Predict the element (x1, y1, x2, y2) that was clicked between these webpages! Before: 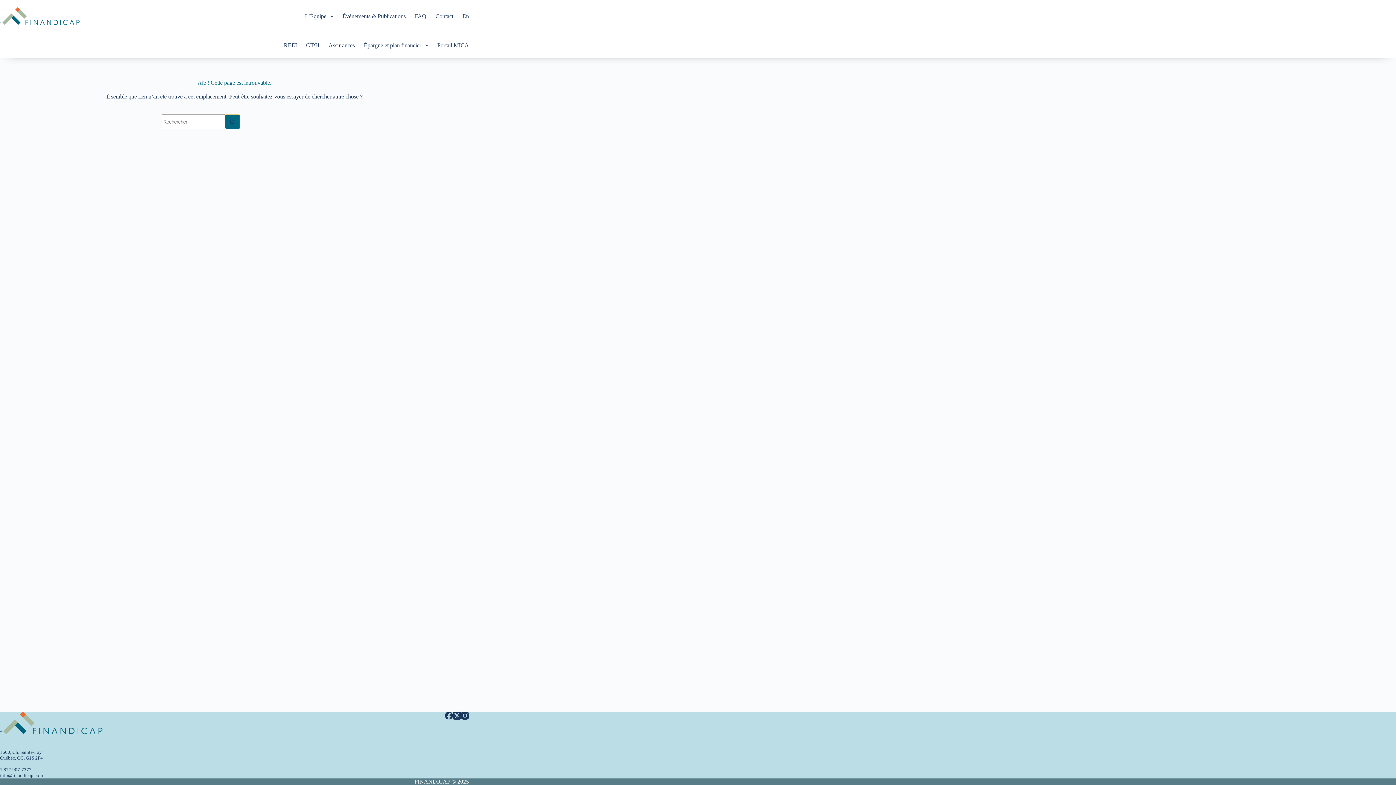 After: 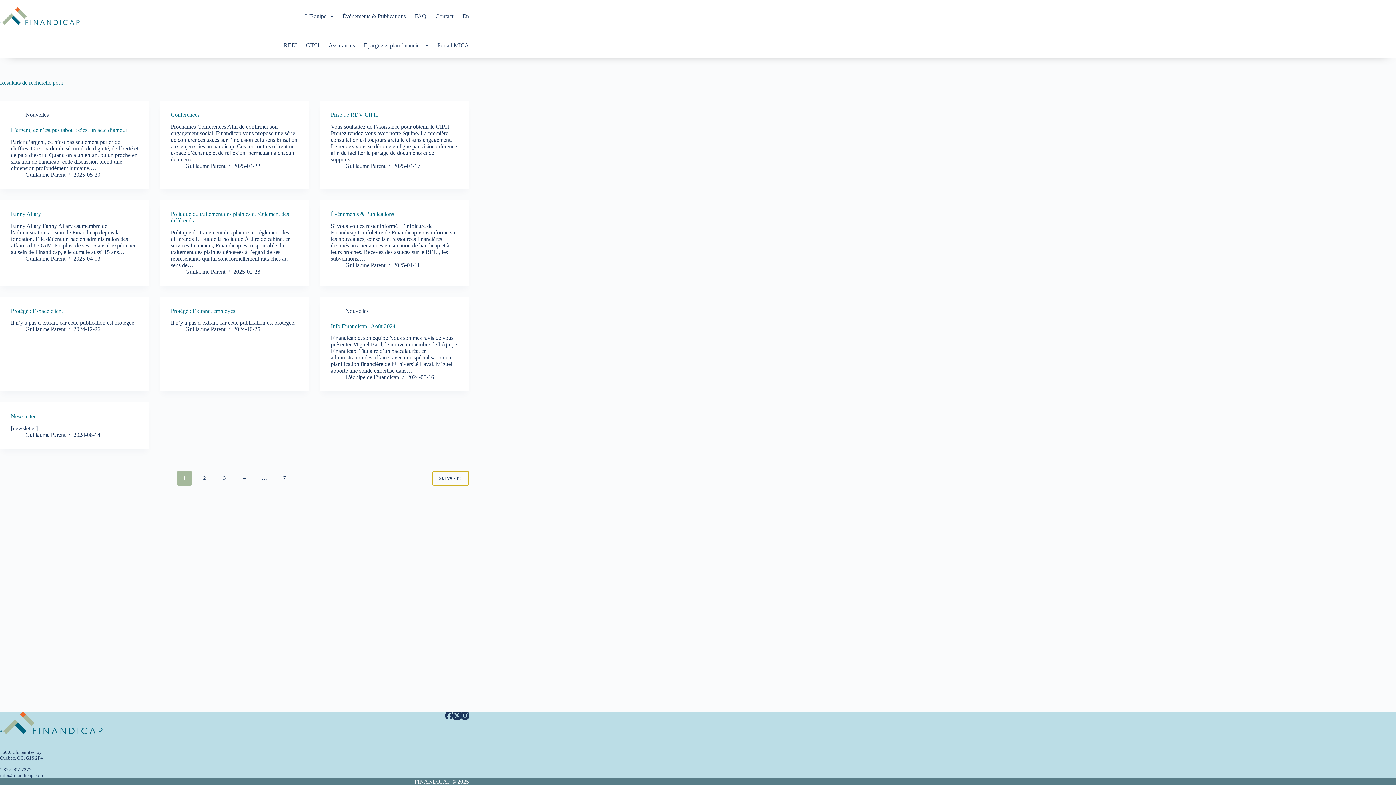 Action: label: Bouton de recherche bbox: (225, 114, 240, 129)